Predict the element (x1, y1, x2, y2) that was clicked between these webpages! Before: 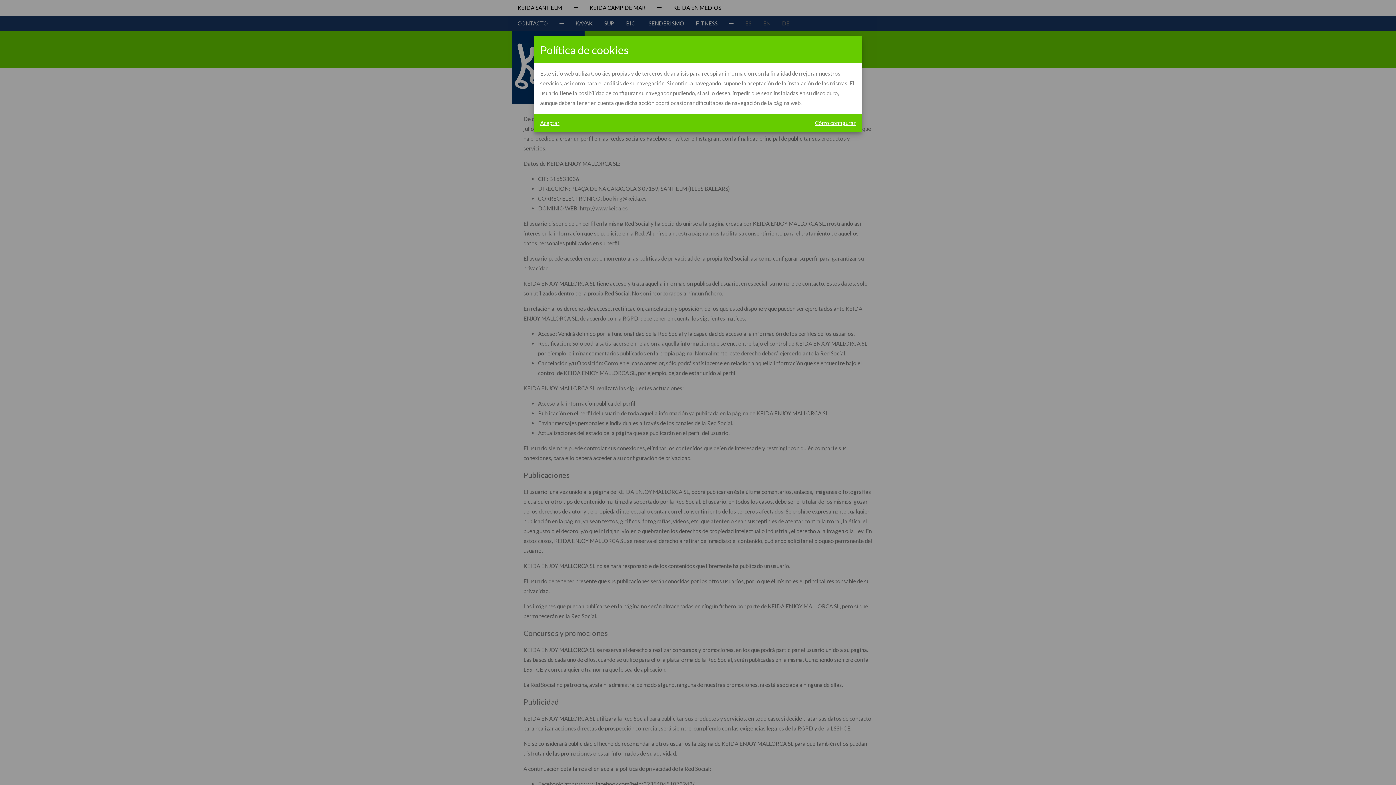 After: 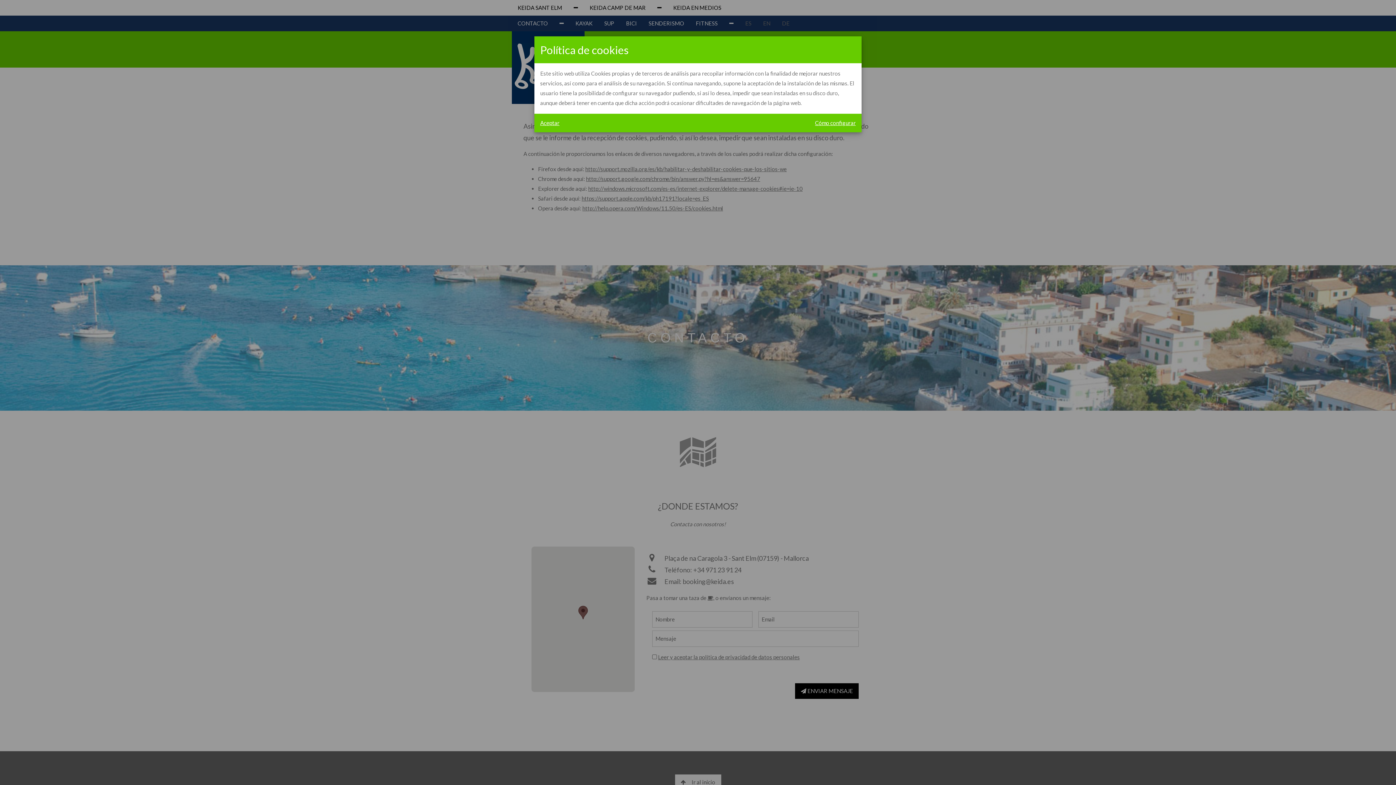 Action: bbox: (815, 118, 856, 127) label: Cómo configurar